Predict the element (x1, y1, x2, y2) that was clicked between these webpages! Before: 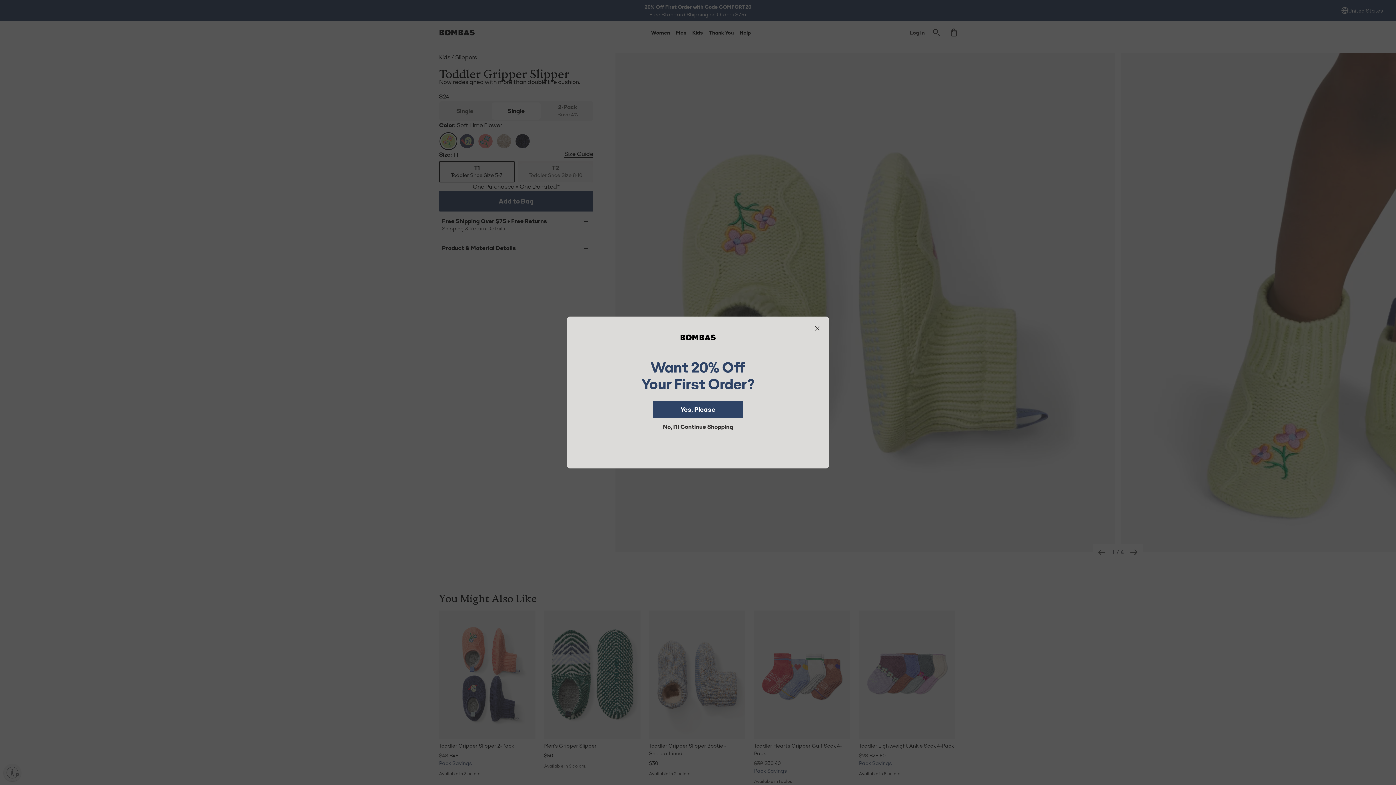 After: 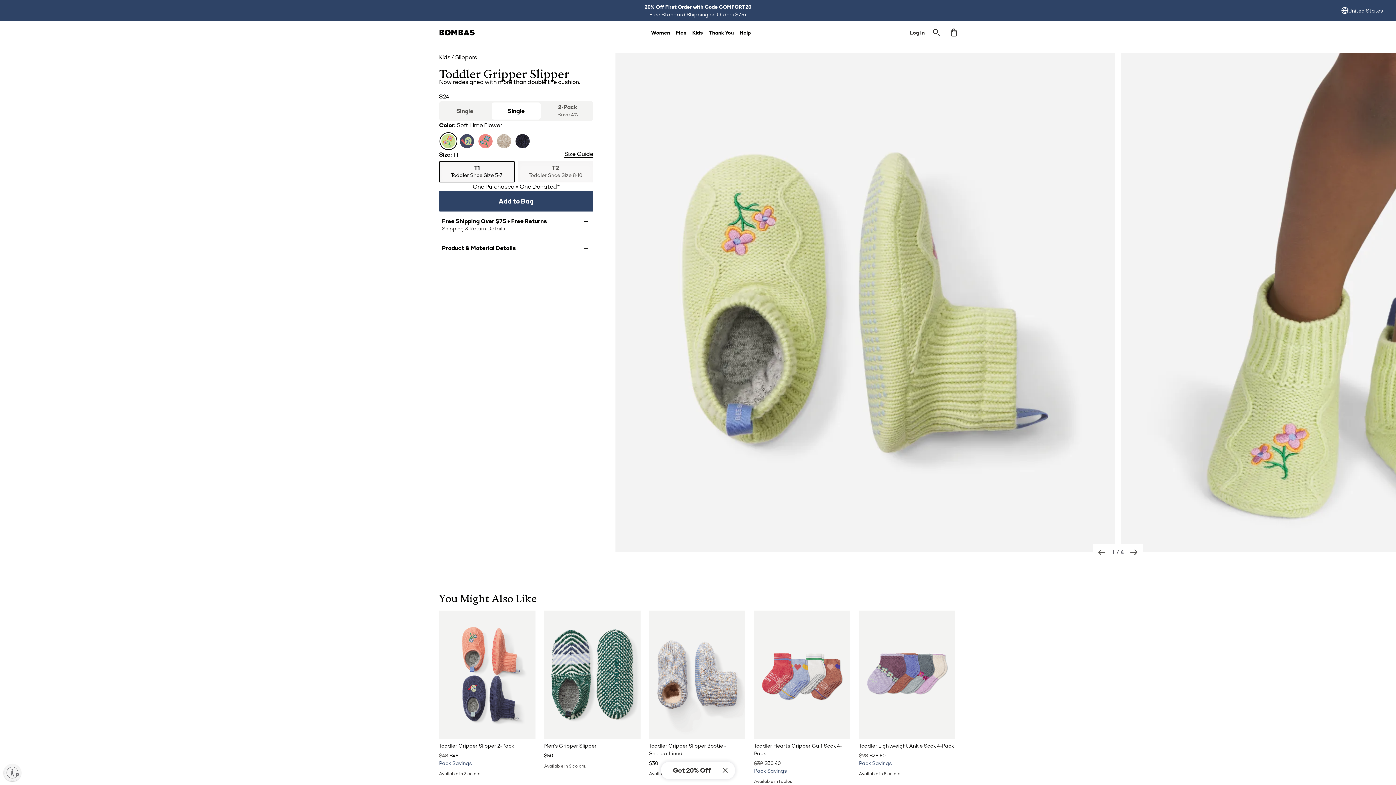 Action: label: No, I'll Continue Shopping bbox: (653, 420, 743, 434)